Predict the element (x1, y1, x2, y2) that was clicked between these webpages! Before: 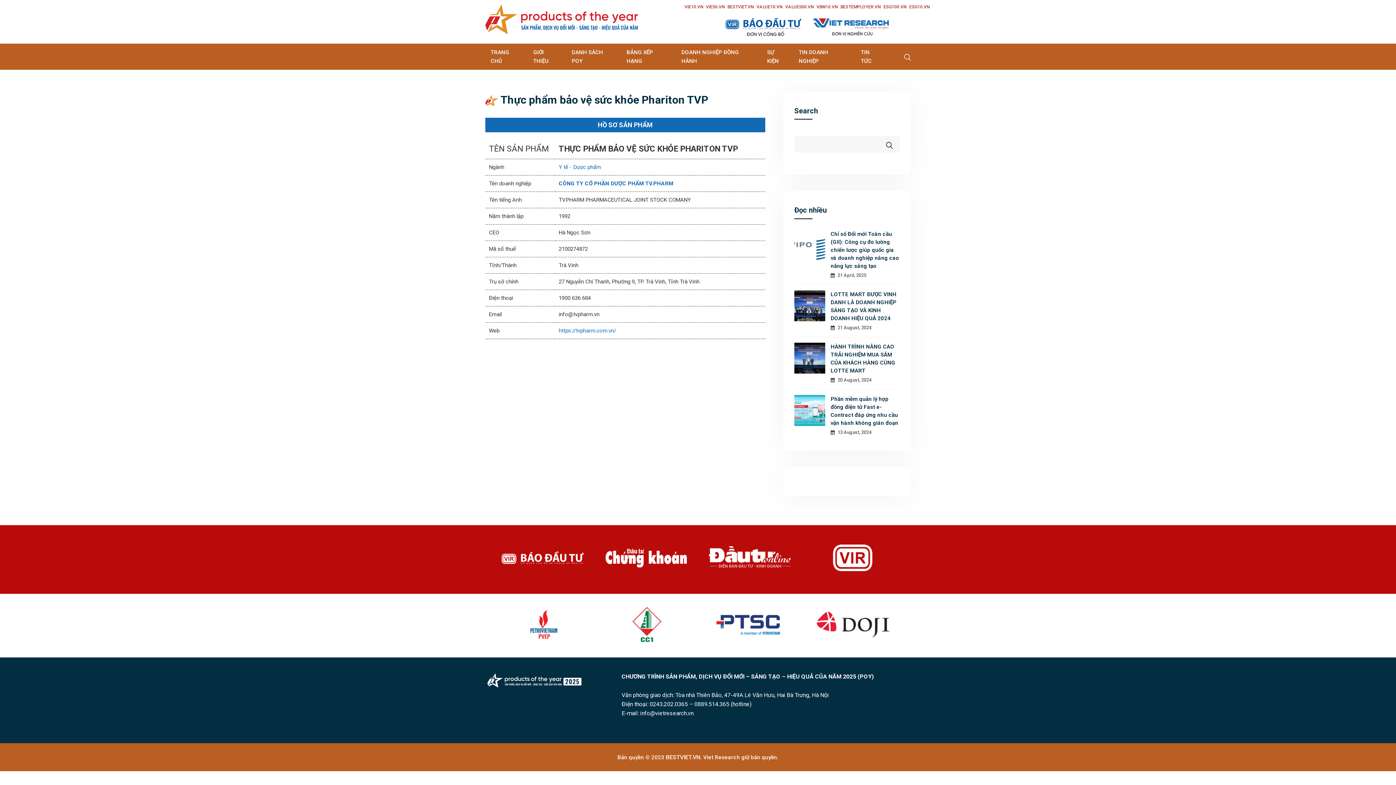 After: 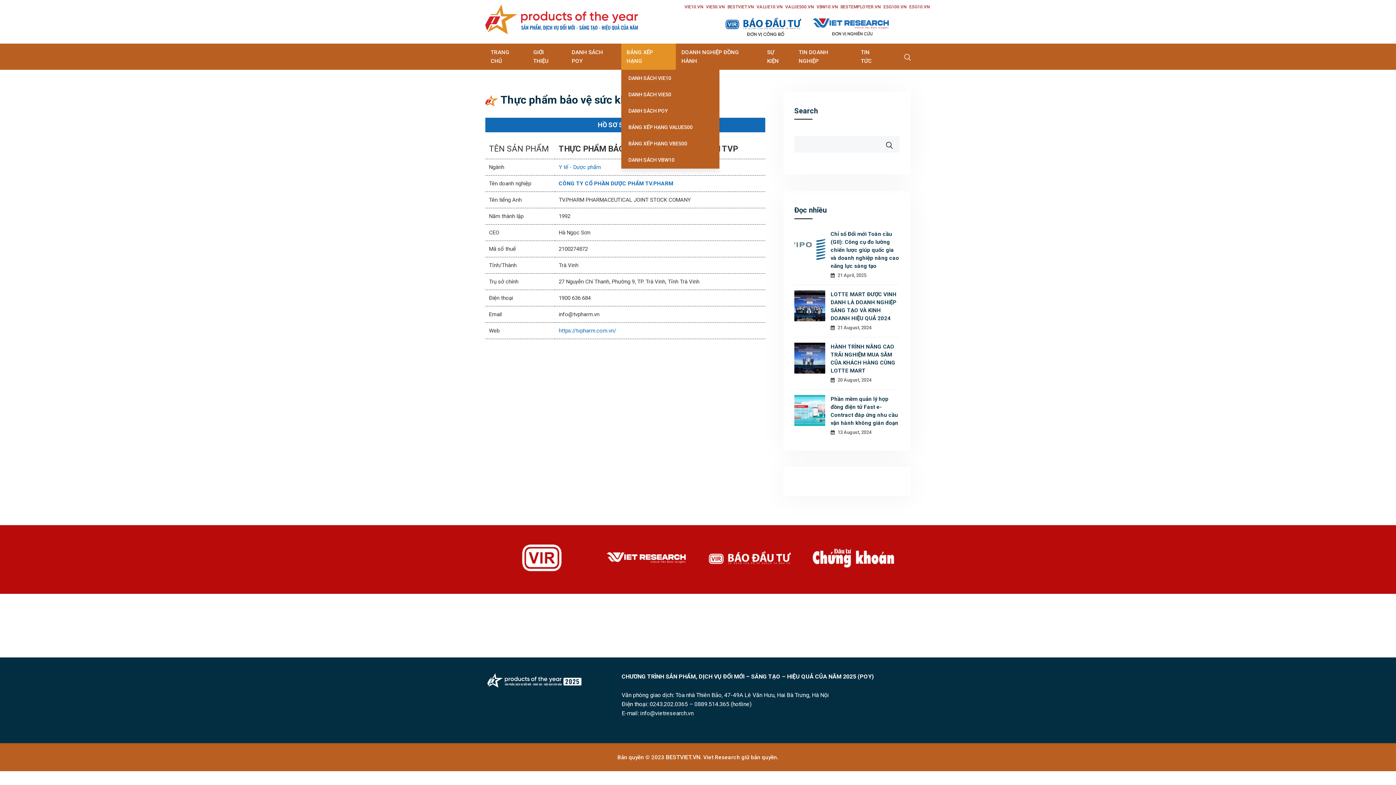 Action: bbox: (621, 48, 675, 65) label: BẢNG XẾP HẠNG